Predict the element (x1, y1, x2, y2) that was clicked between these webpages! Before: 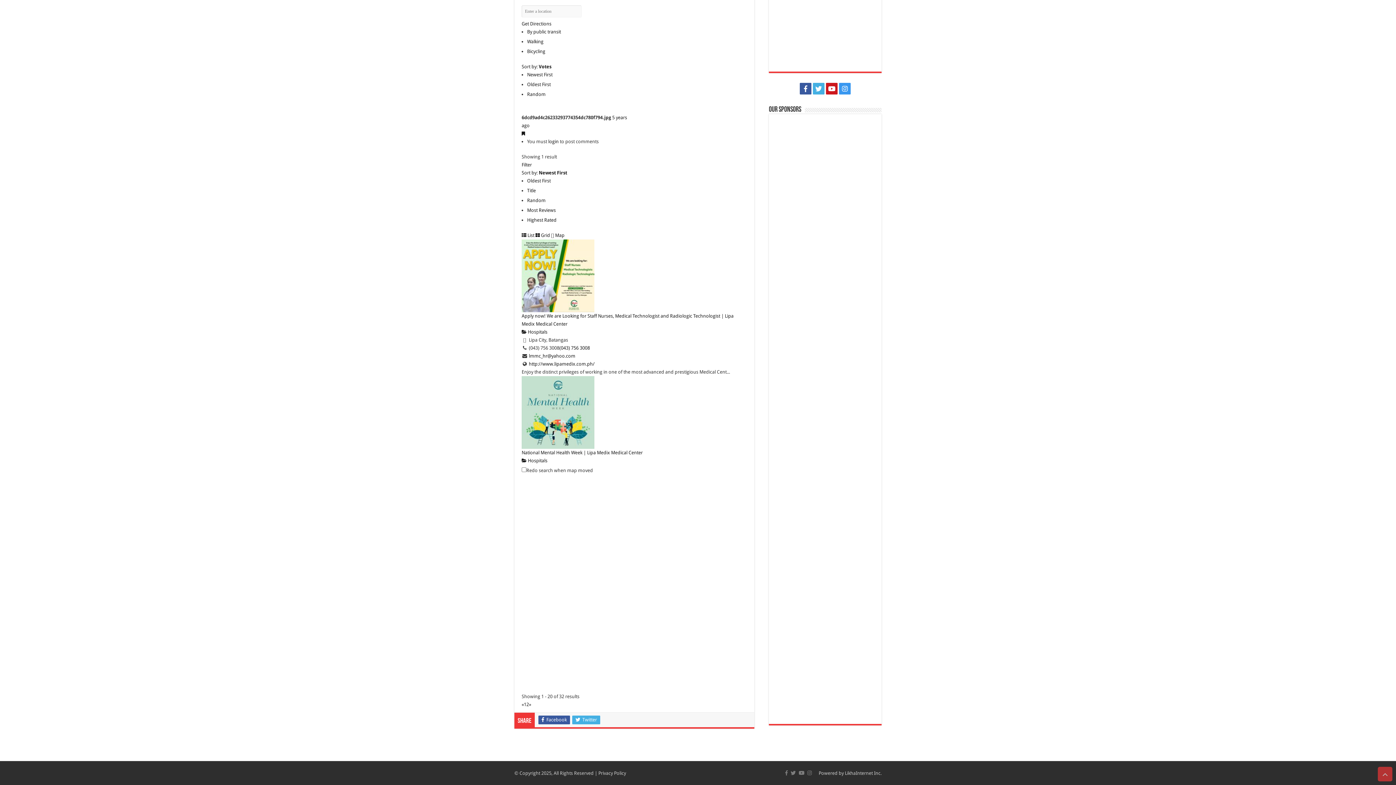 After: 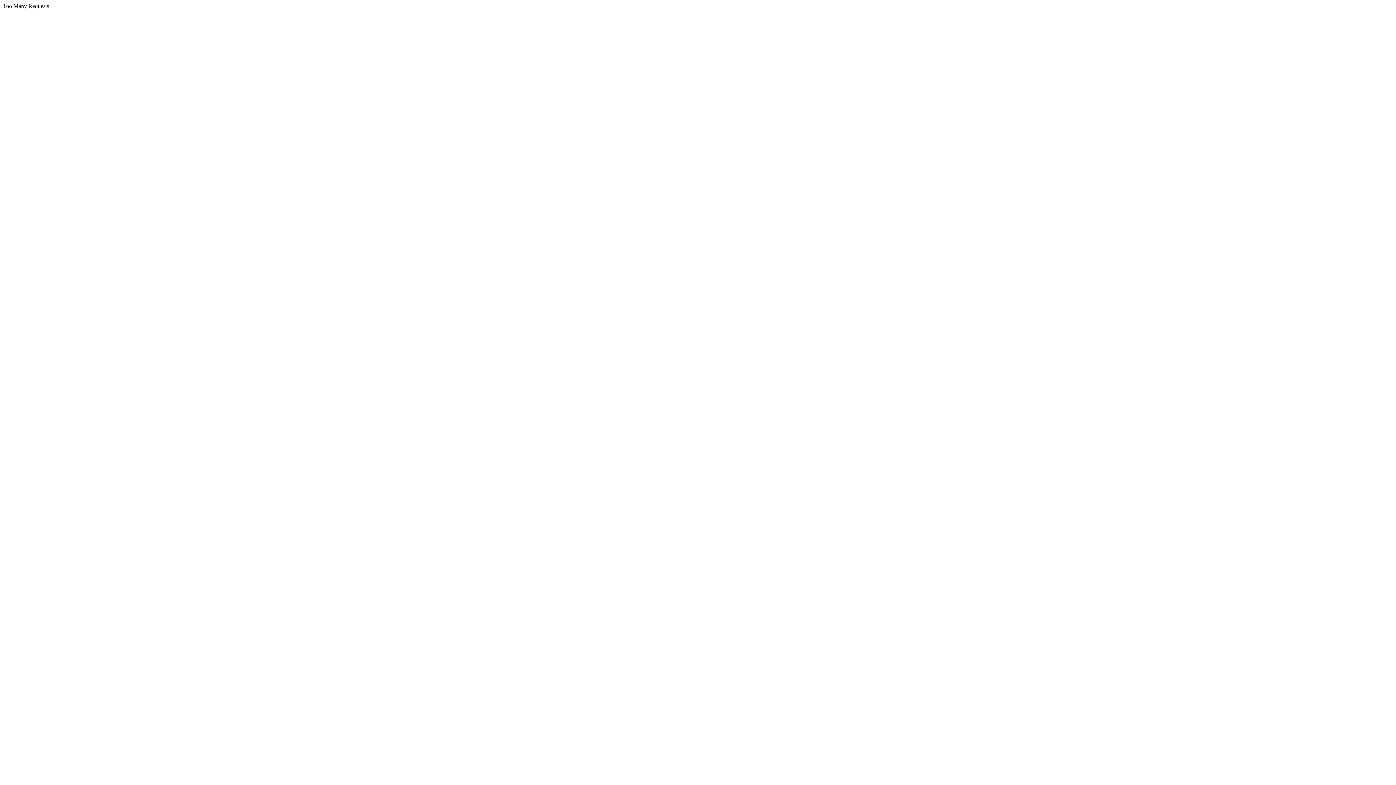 Action: bbox: (527, 207, 556, 212) label: Most Reviews